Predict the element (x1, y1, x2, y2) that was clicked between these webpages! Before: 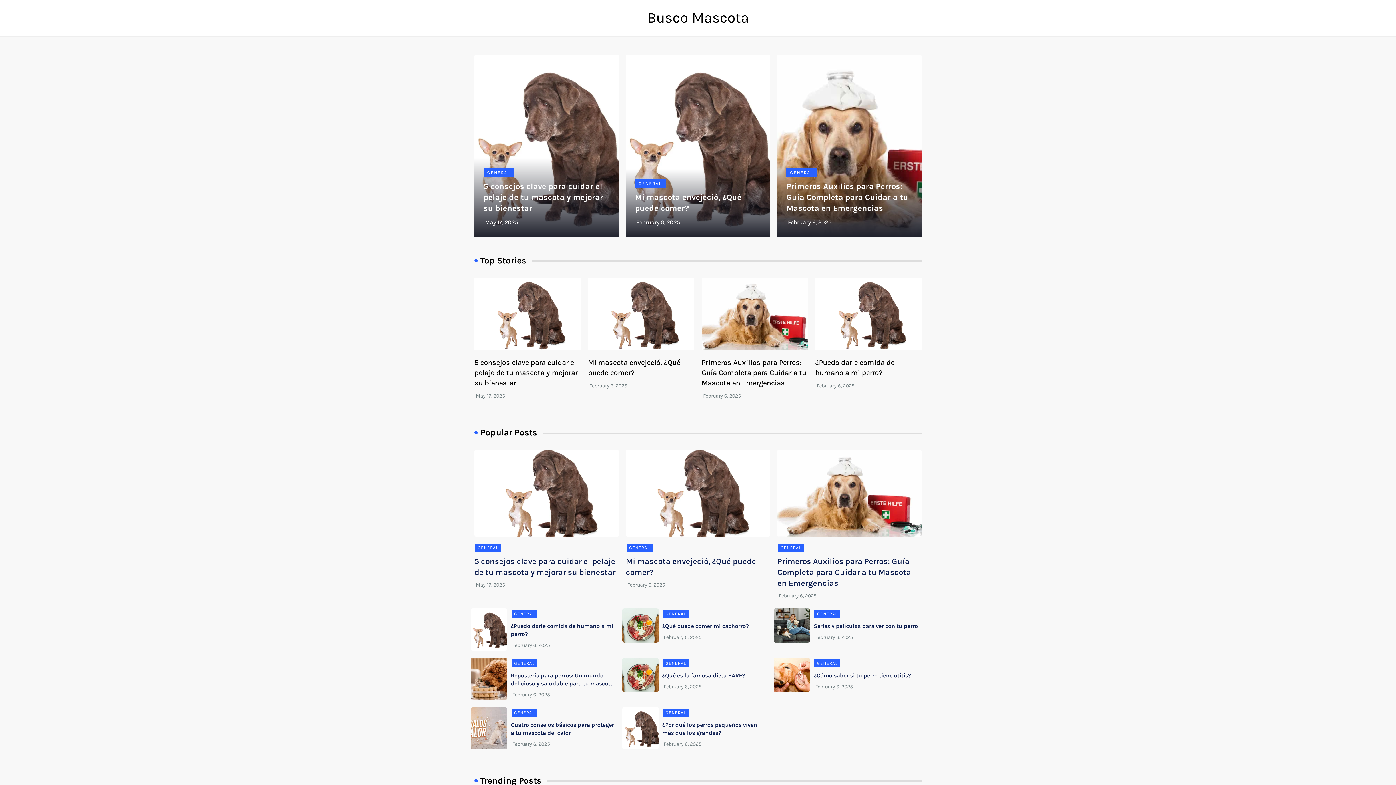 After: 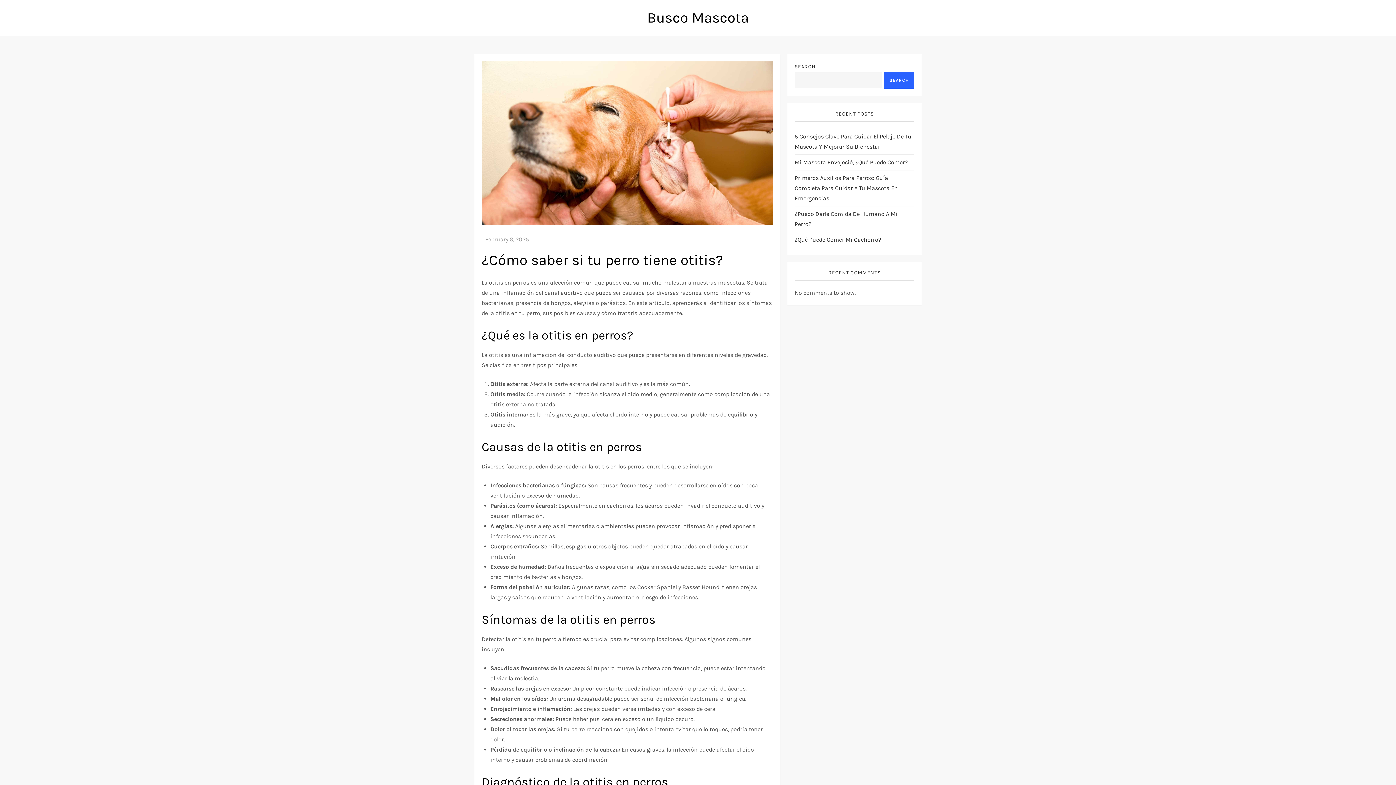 Action: label: February 6, 2025 bbox: (815, 684, 853, 690)